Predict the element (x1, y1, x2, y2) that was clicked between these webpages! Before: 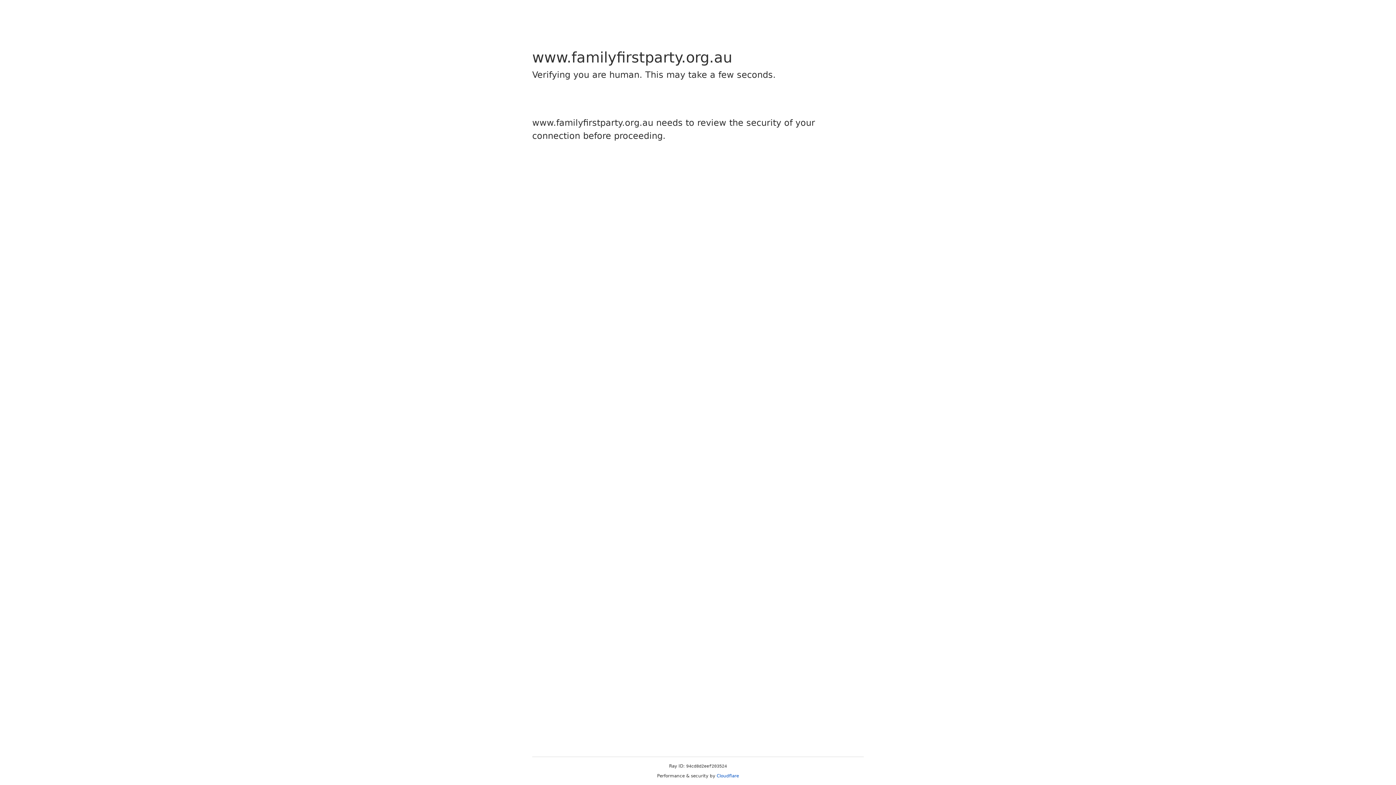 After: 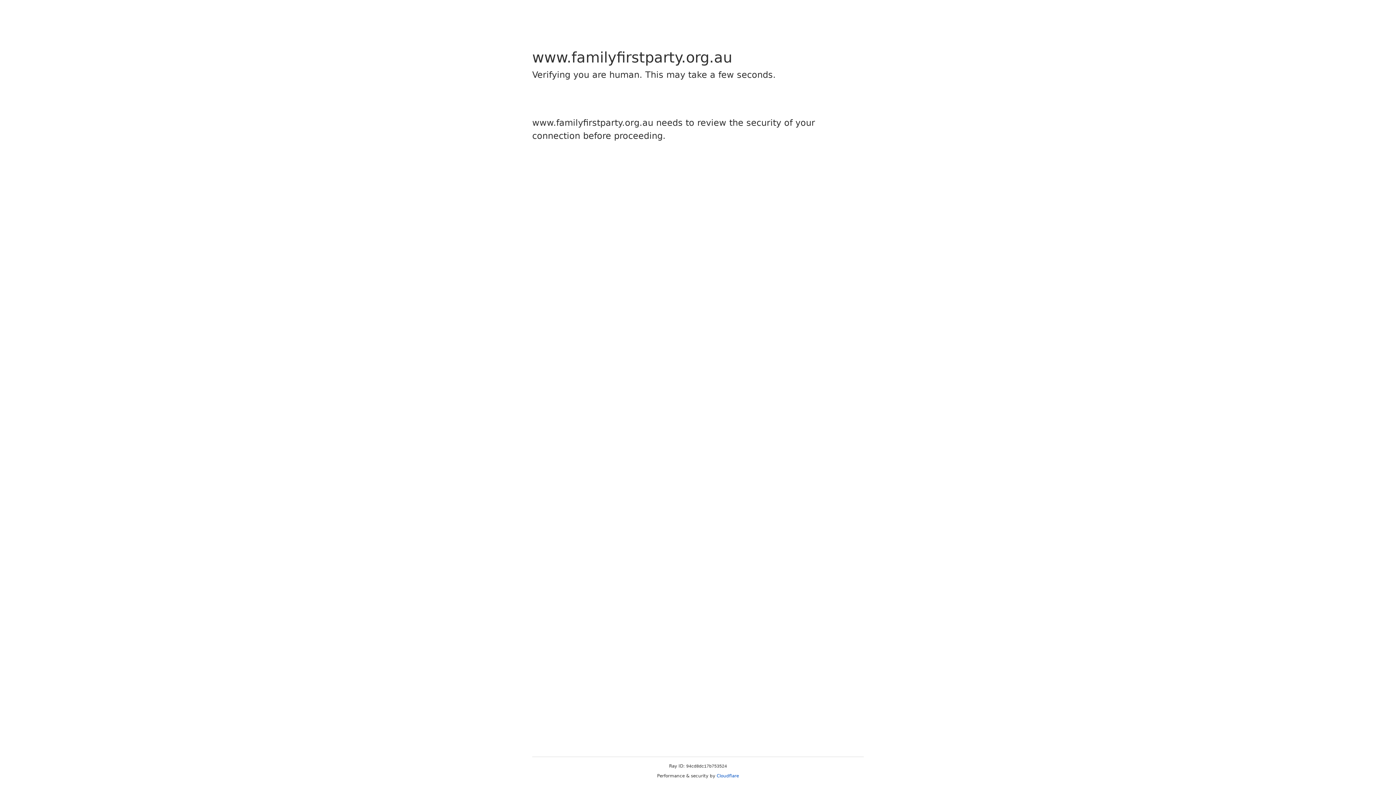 Action: label: Cloudflare bbox: (716, 773, 739, 778)